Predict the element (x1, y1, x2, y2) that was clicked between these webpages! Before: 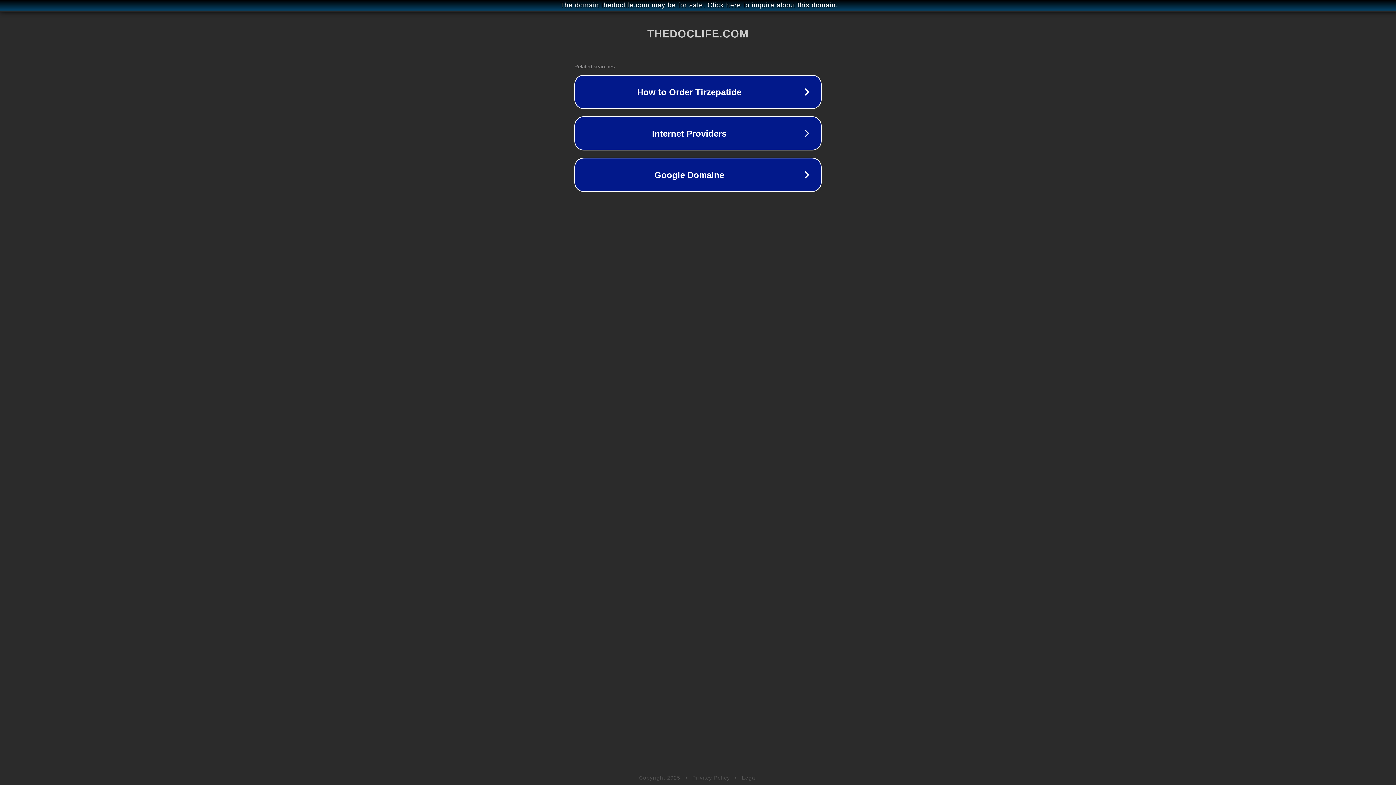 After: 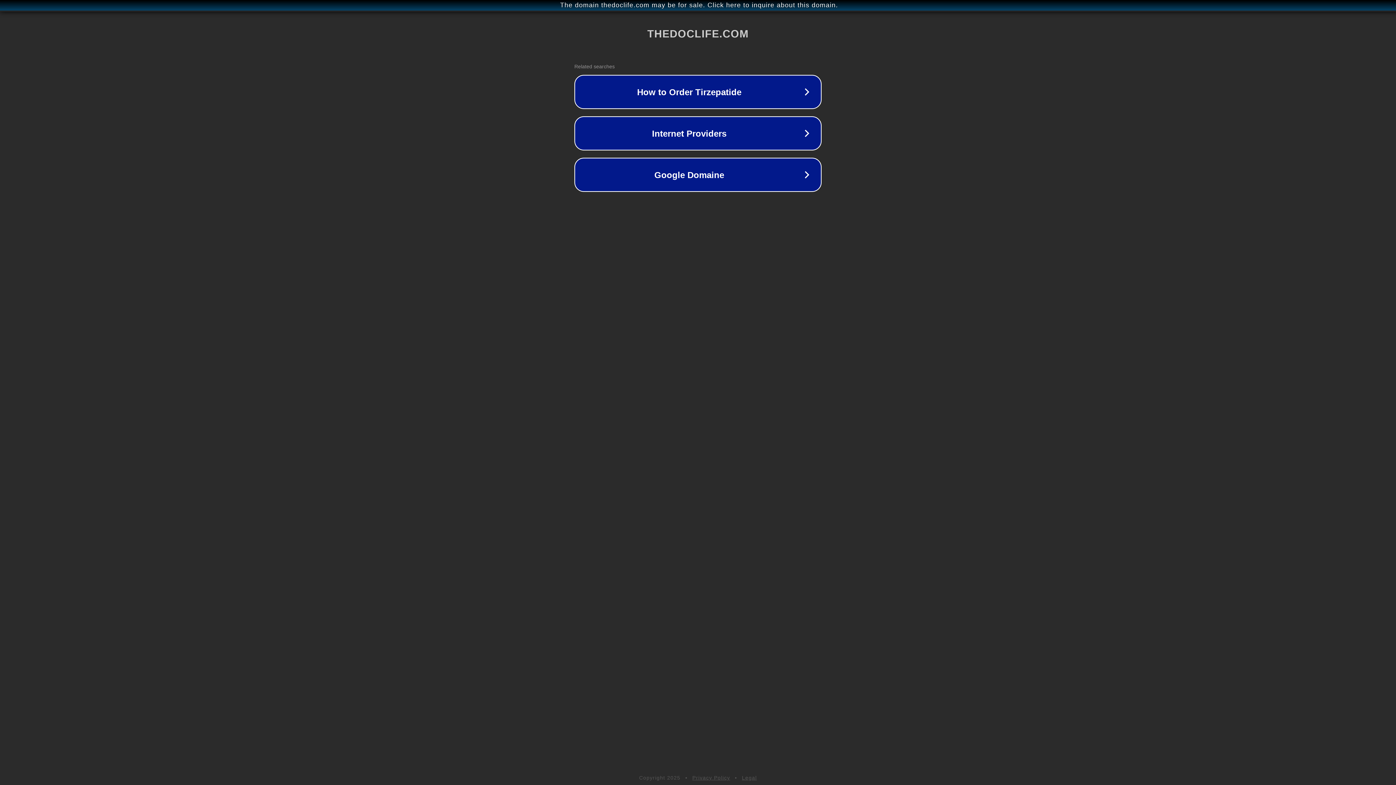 Action: label: Privacy Policy bbox: (692, 775, 730, 781)